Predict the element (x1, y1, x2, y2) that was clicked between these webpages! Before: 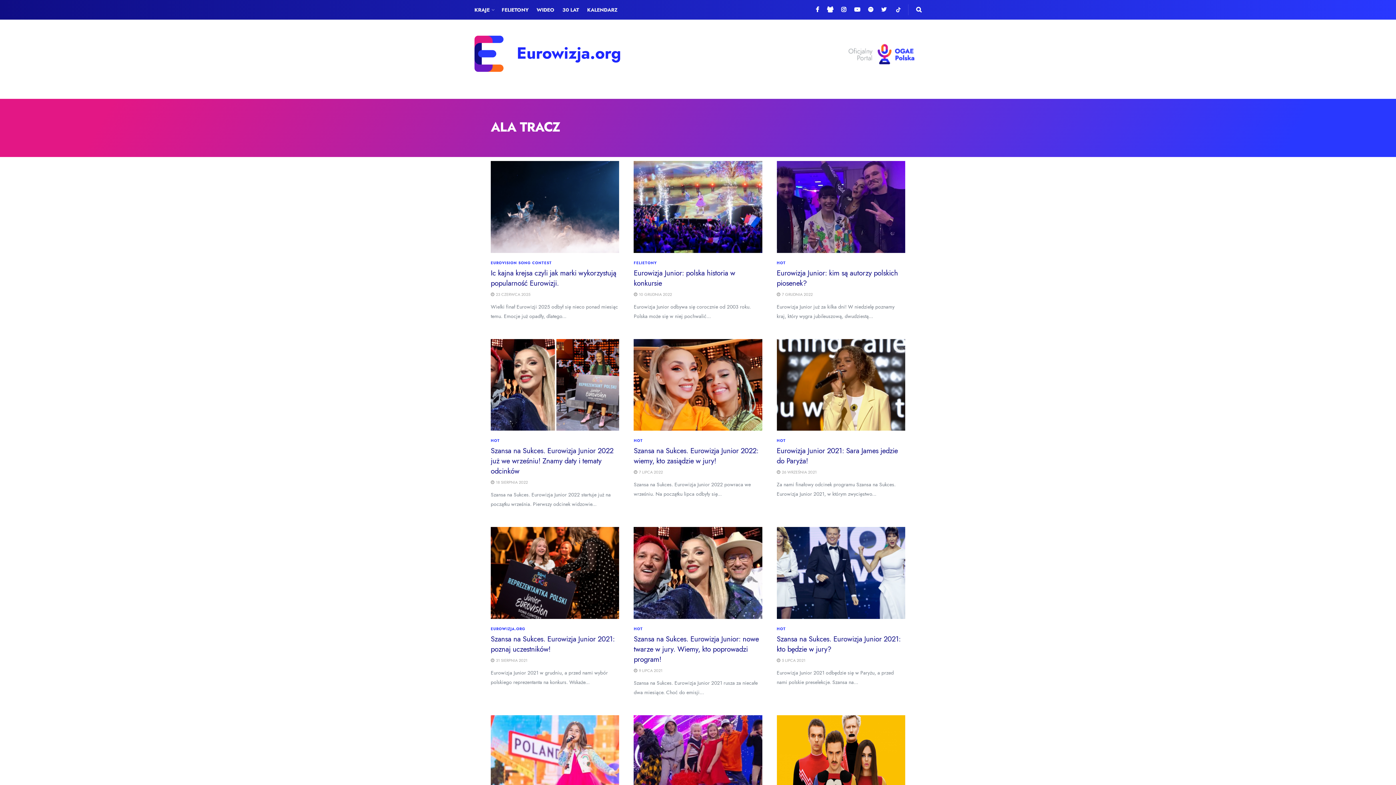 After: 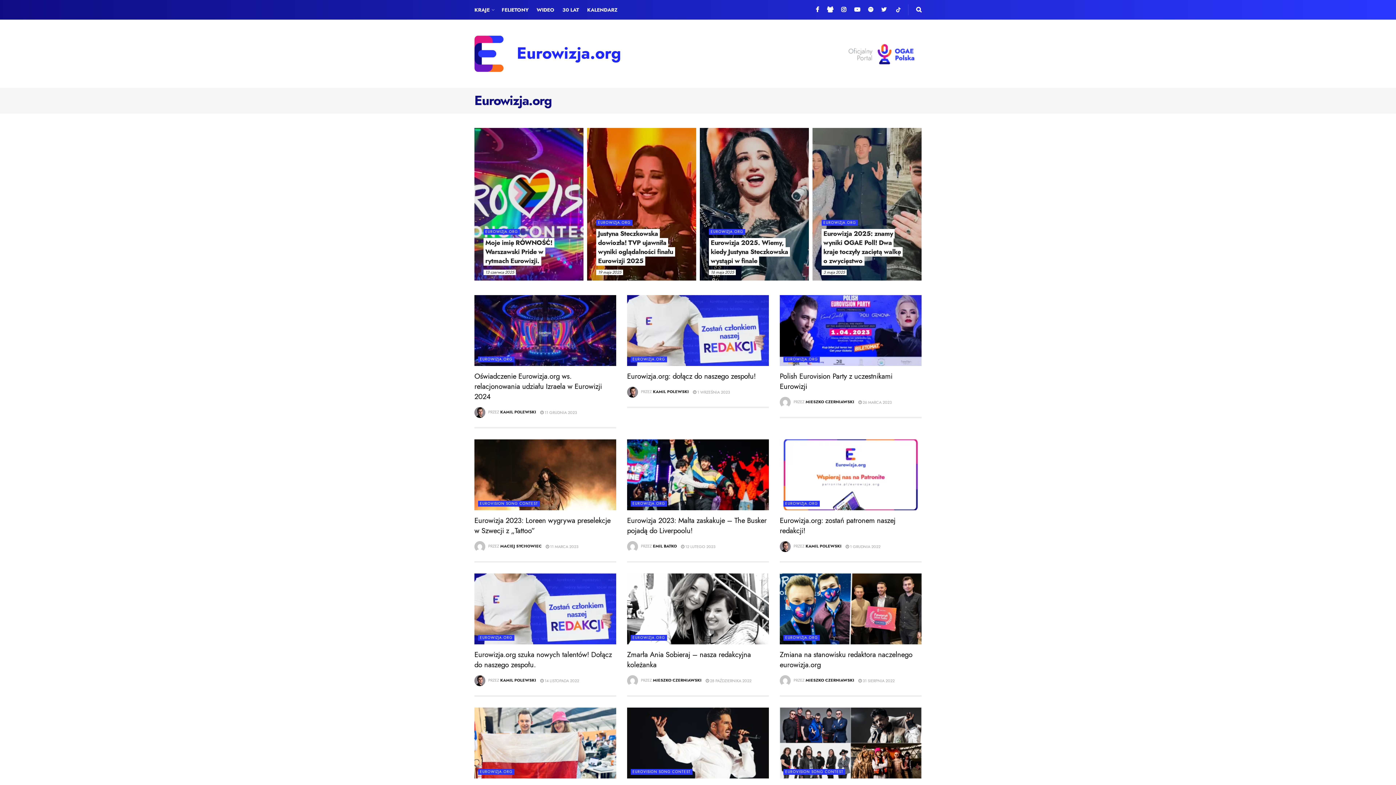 Action: label: EUROWIZJA.ORG bbox: (490, 627, 525, 631)